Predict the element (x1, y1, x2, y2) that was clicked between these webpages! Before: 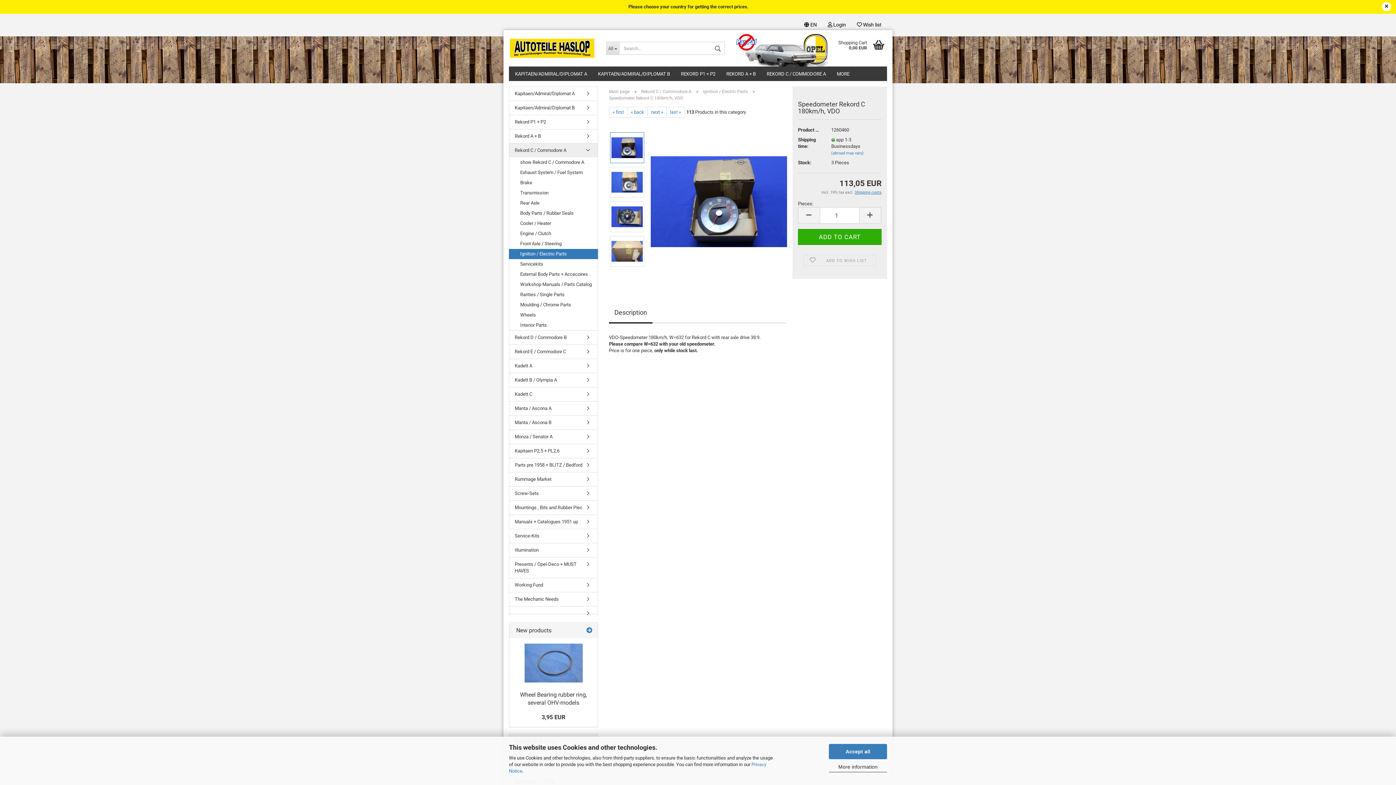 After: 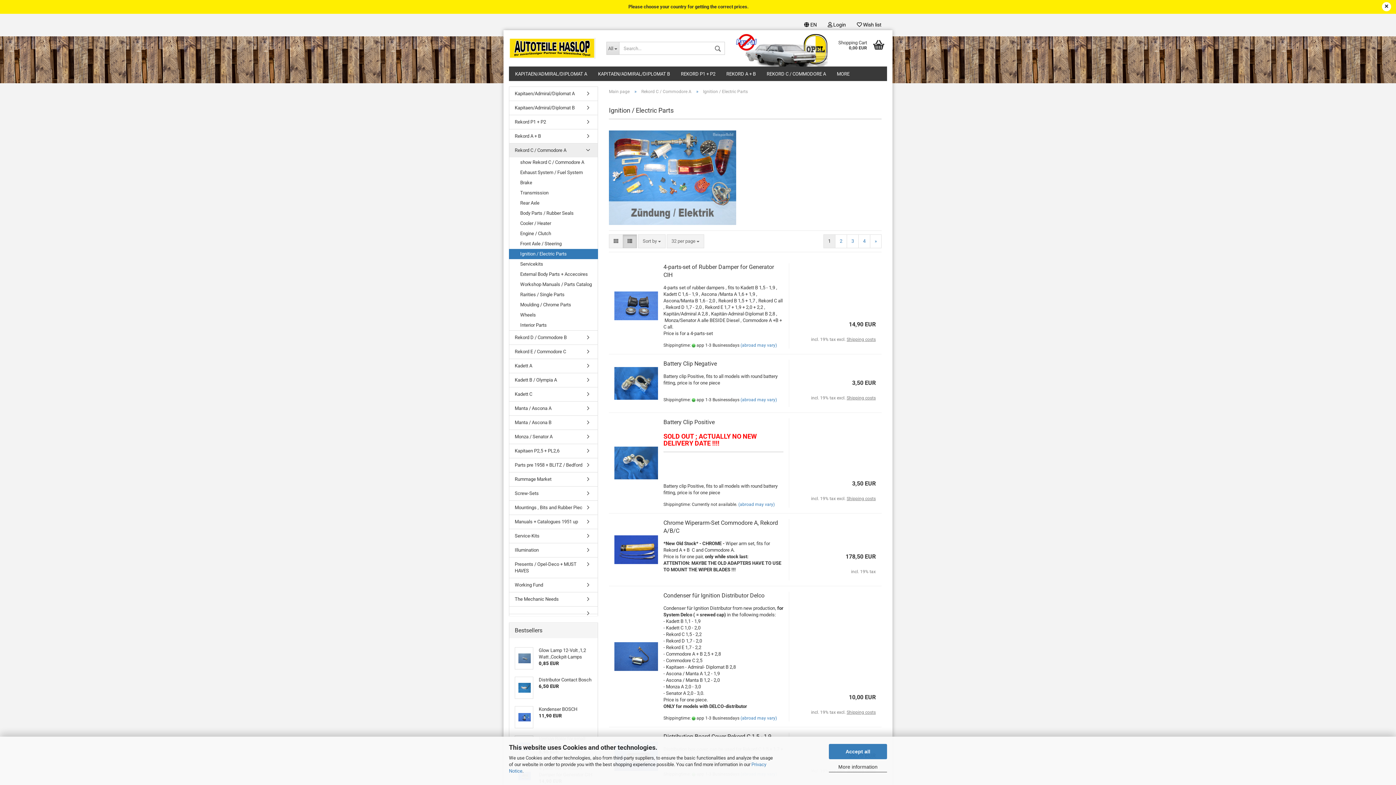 Action: bbox: (703, 89, 748, 94) label: Ignition / Electric Parts